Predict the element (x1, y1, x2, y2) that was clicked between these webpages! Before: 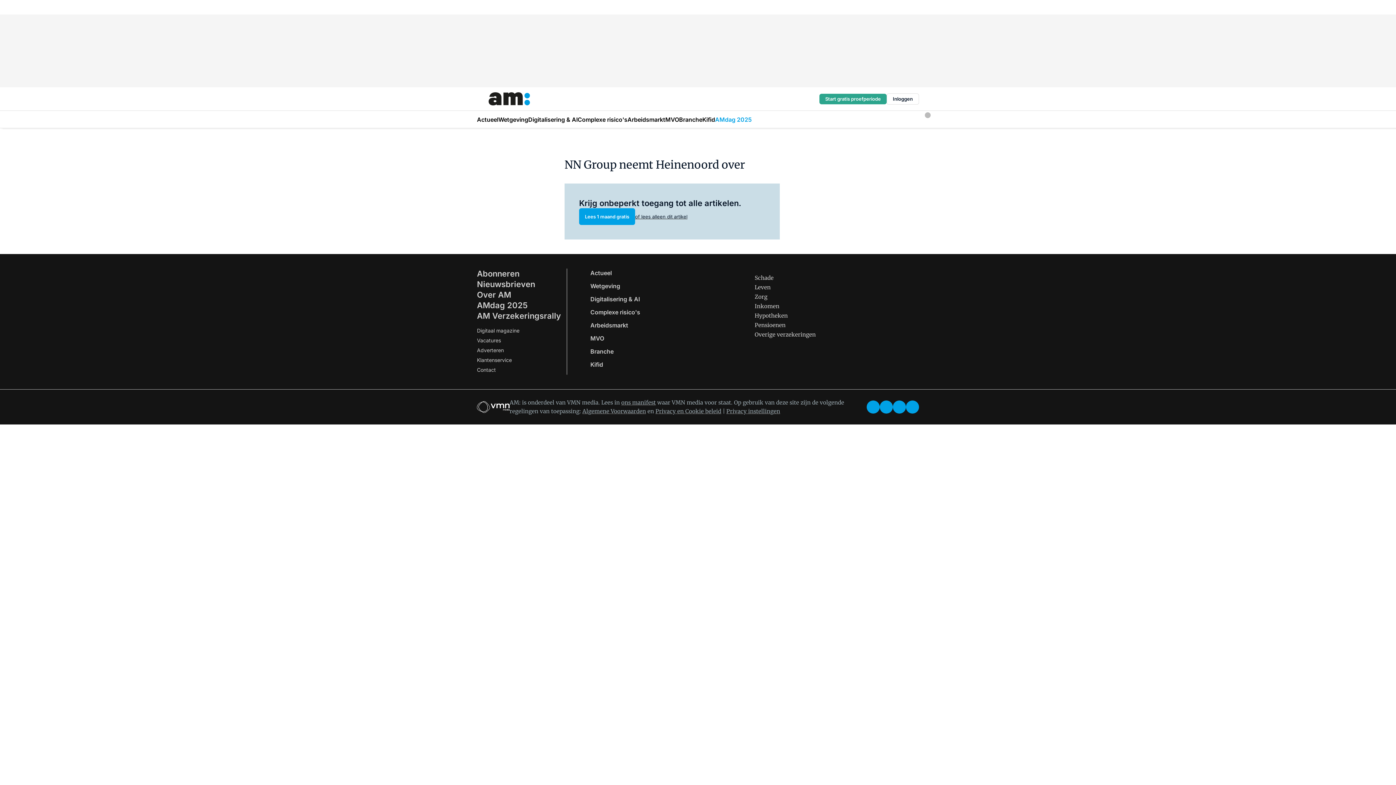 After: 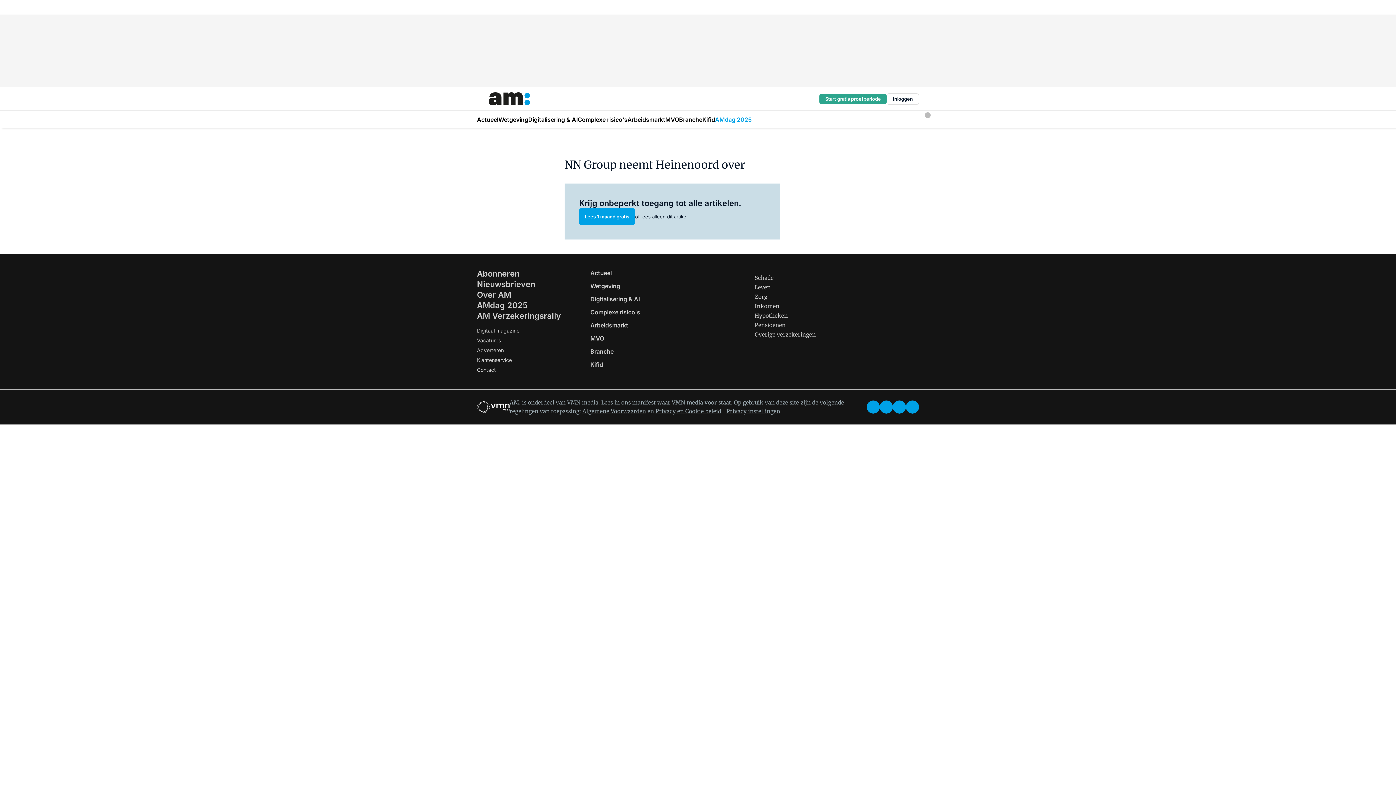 Action: label: x bbox: (880, 400, 893, 413)